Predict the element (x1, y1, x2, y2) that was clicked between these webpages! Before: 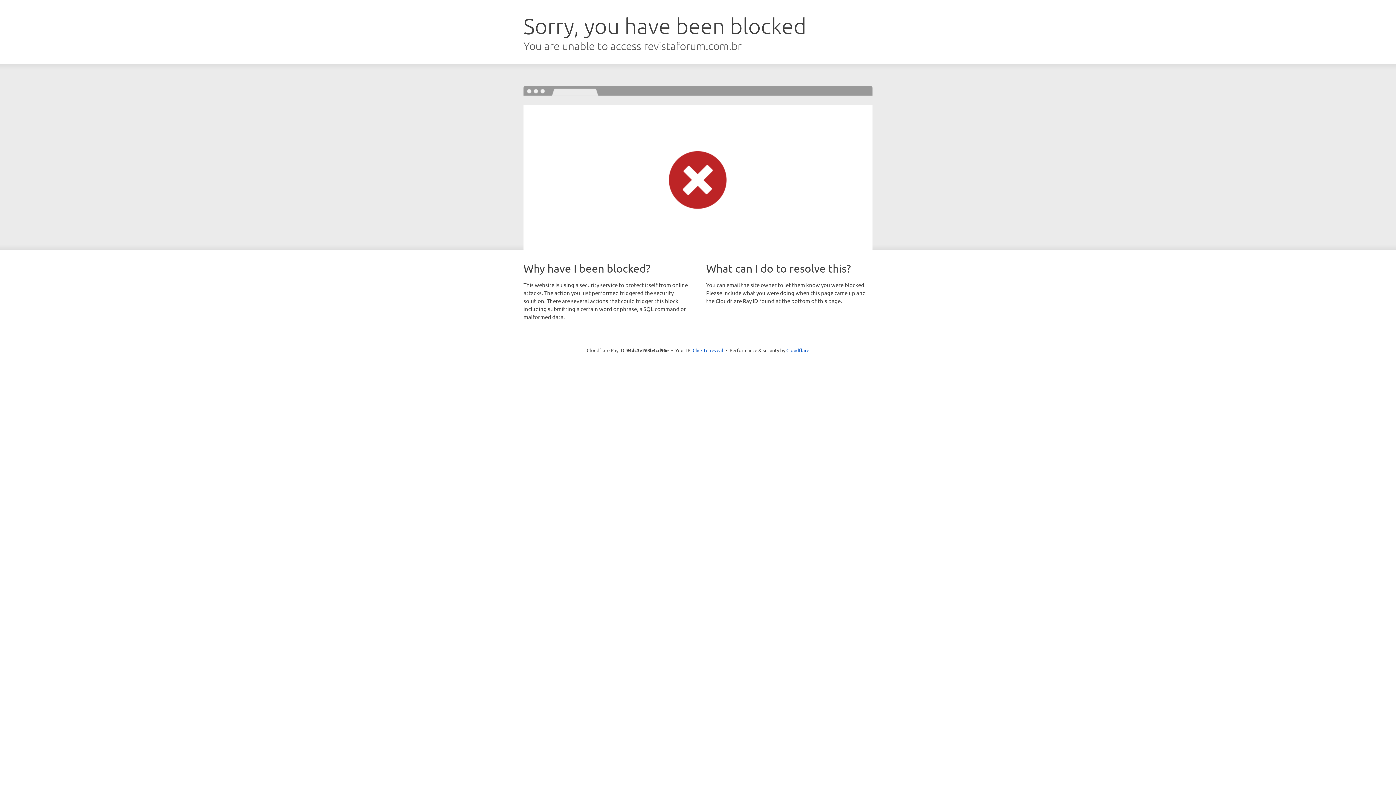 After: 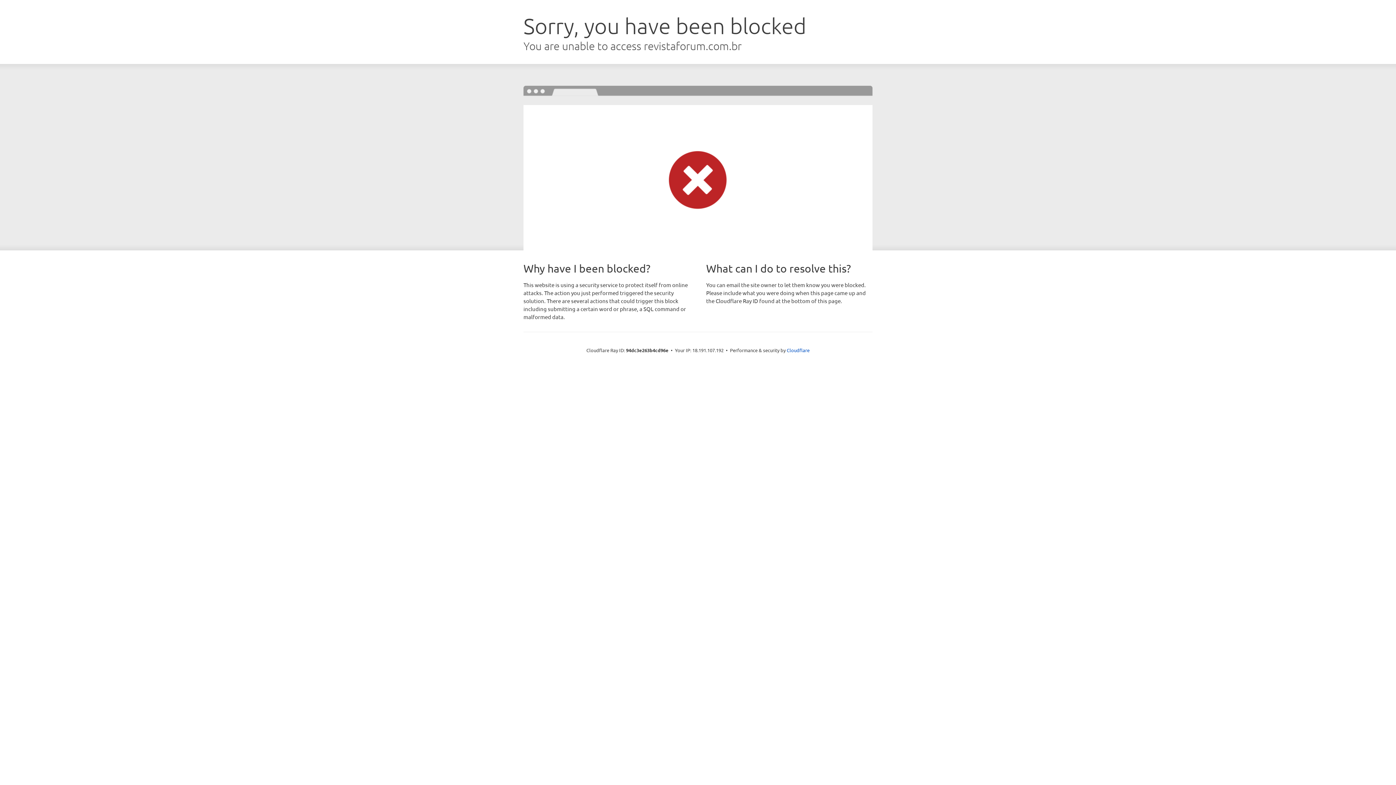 Action: bbox: (692, 346, 723, 353) label: Click to reveal